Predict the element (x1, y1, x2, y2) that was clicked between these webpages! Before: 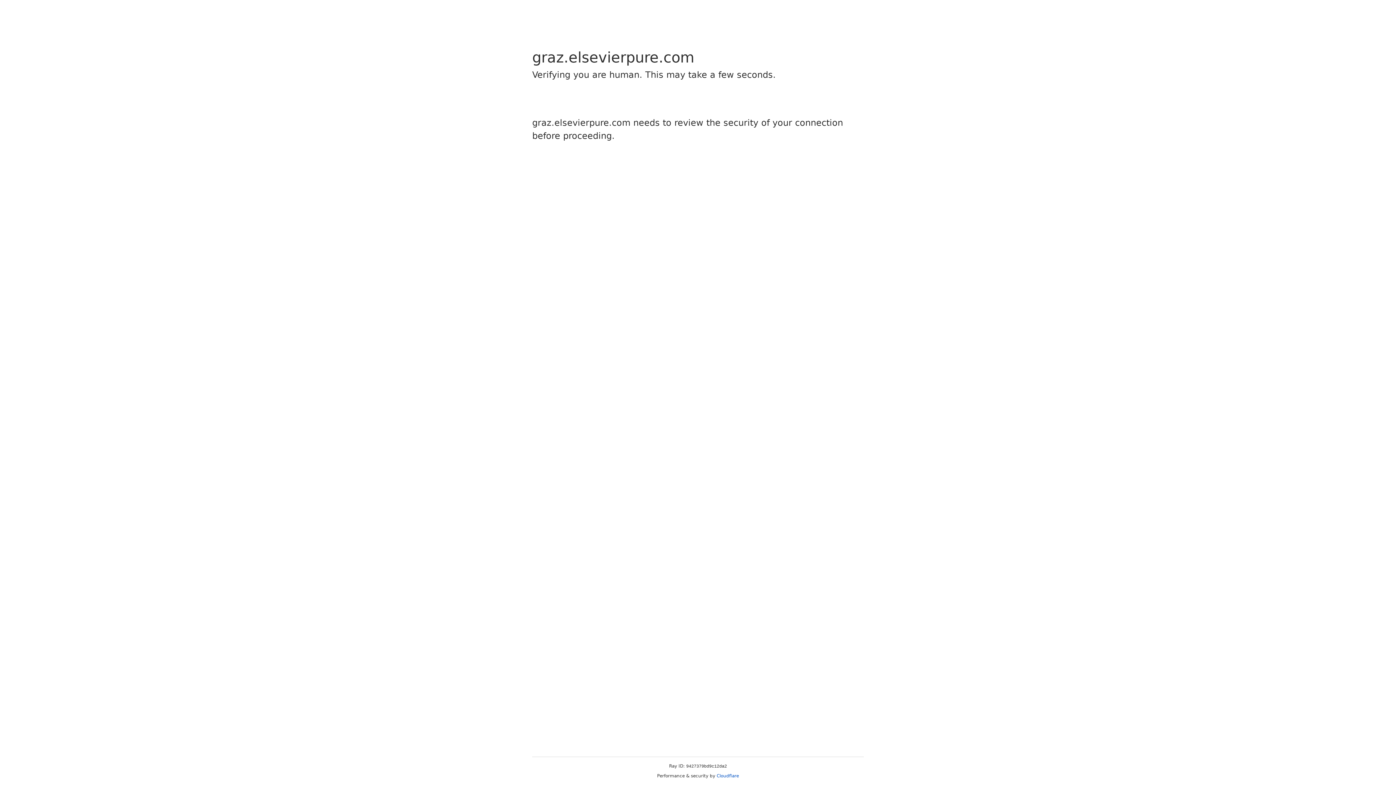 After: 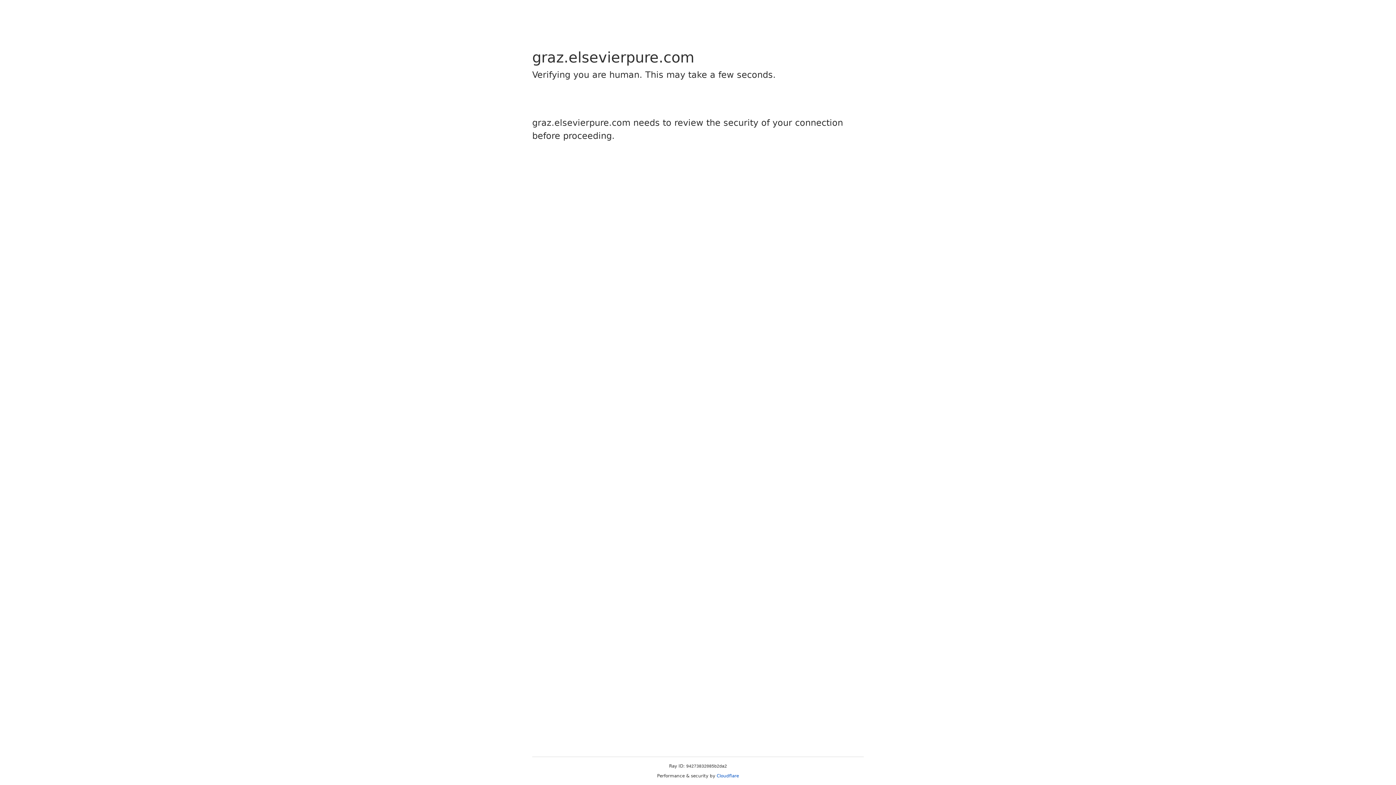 Action: label: Cloudflare bbox: (716, 773, 739, 778)